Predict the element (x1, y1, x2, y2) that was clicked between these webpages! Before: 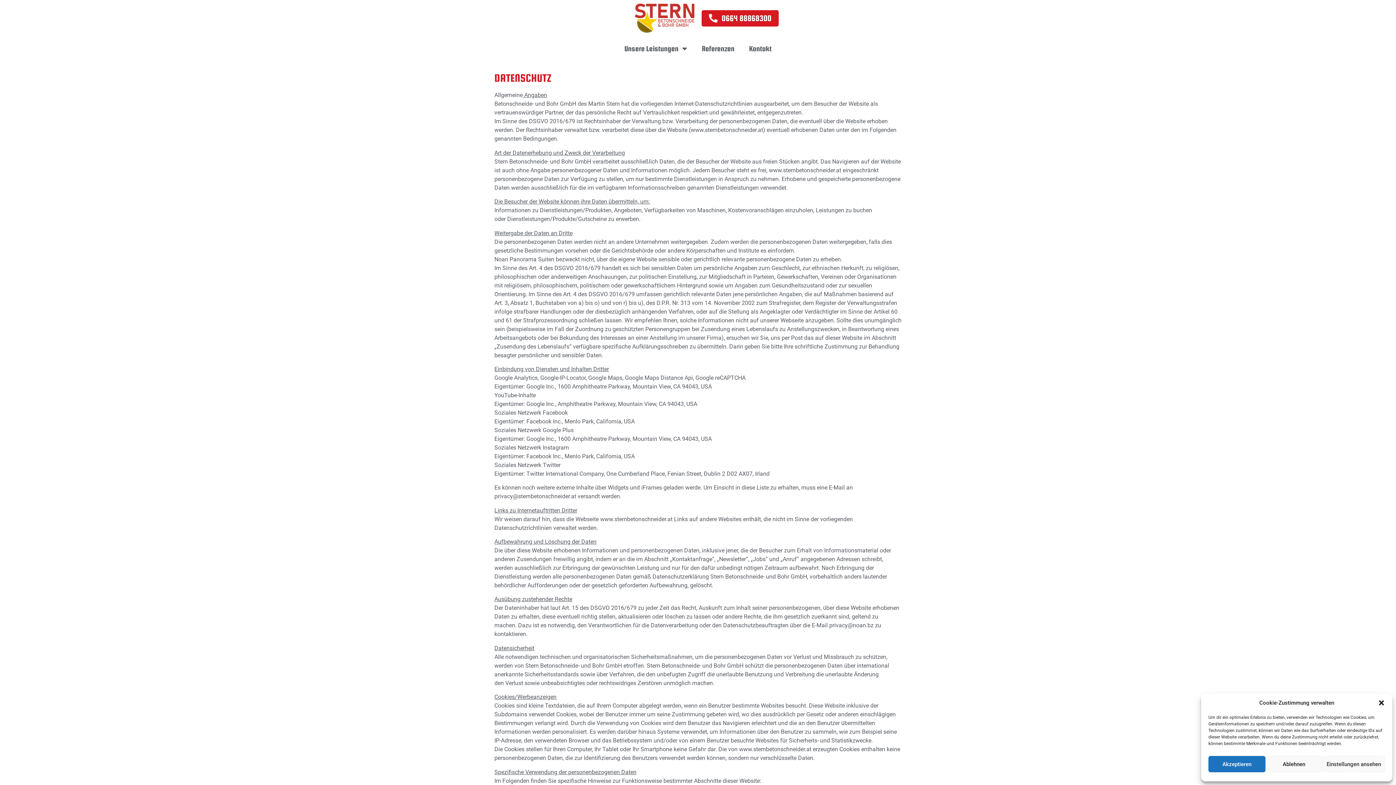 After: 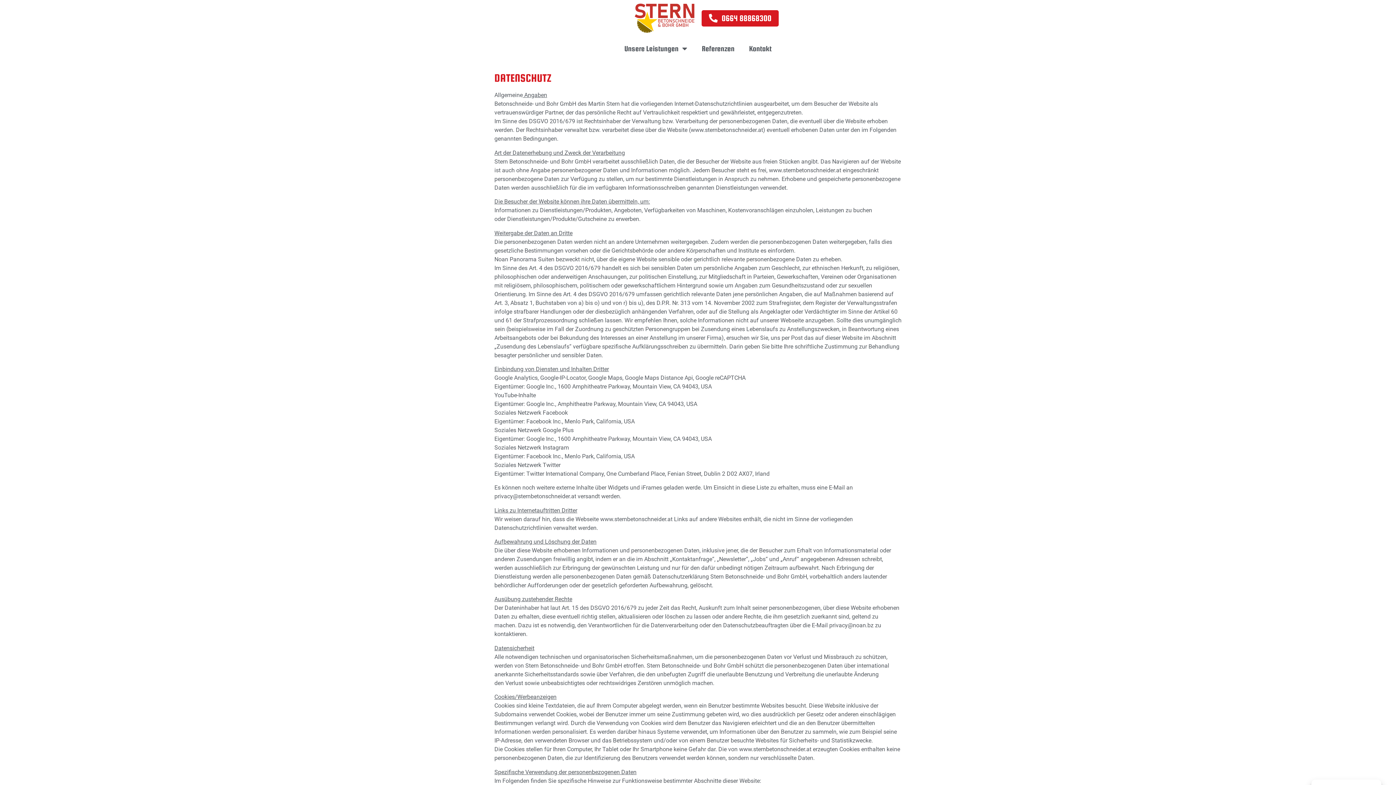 Action: bbox: (1265, 756, 1322, 772) label: Ablehnen